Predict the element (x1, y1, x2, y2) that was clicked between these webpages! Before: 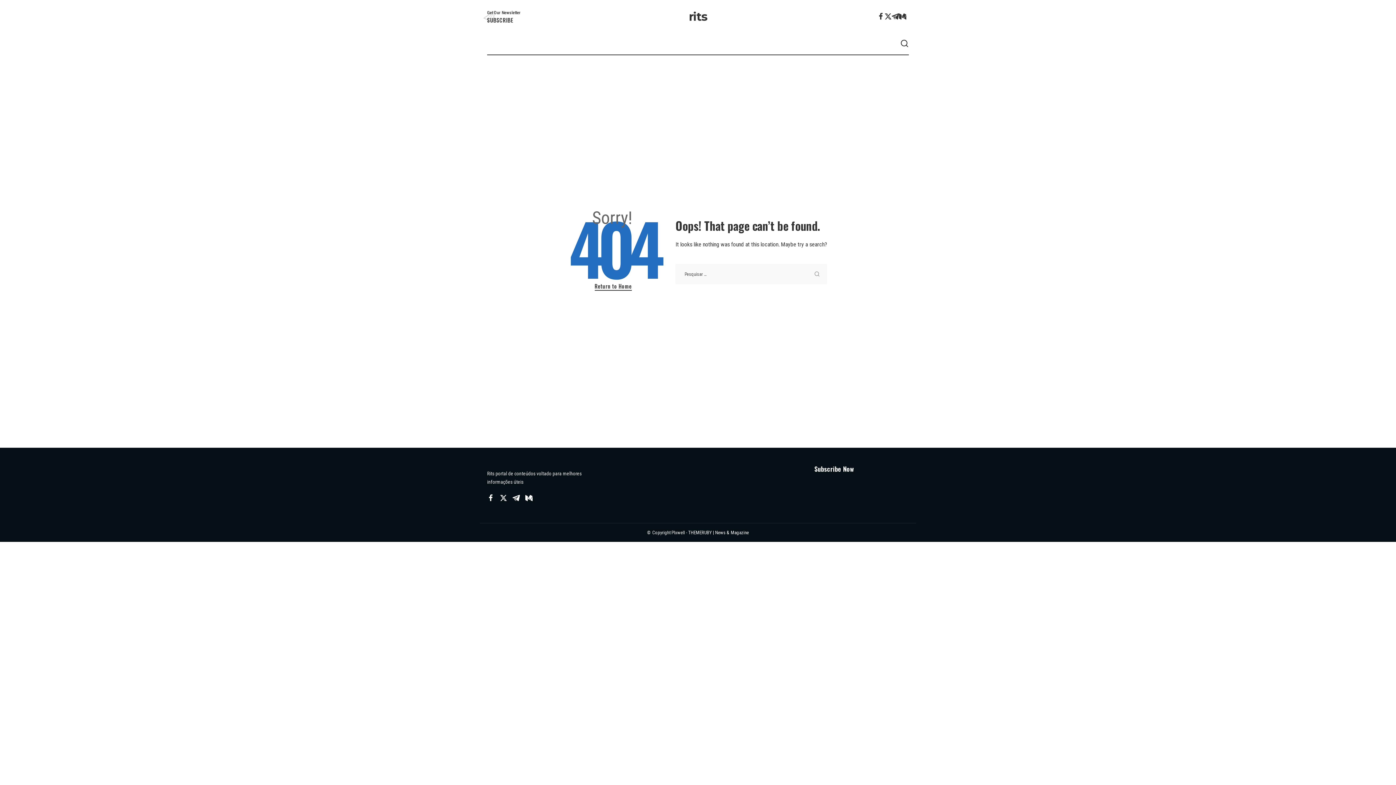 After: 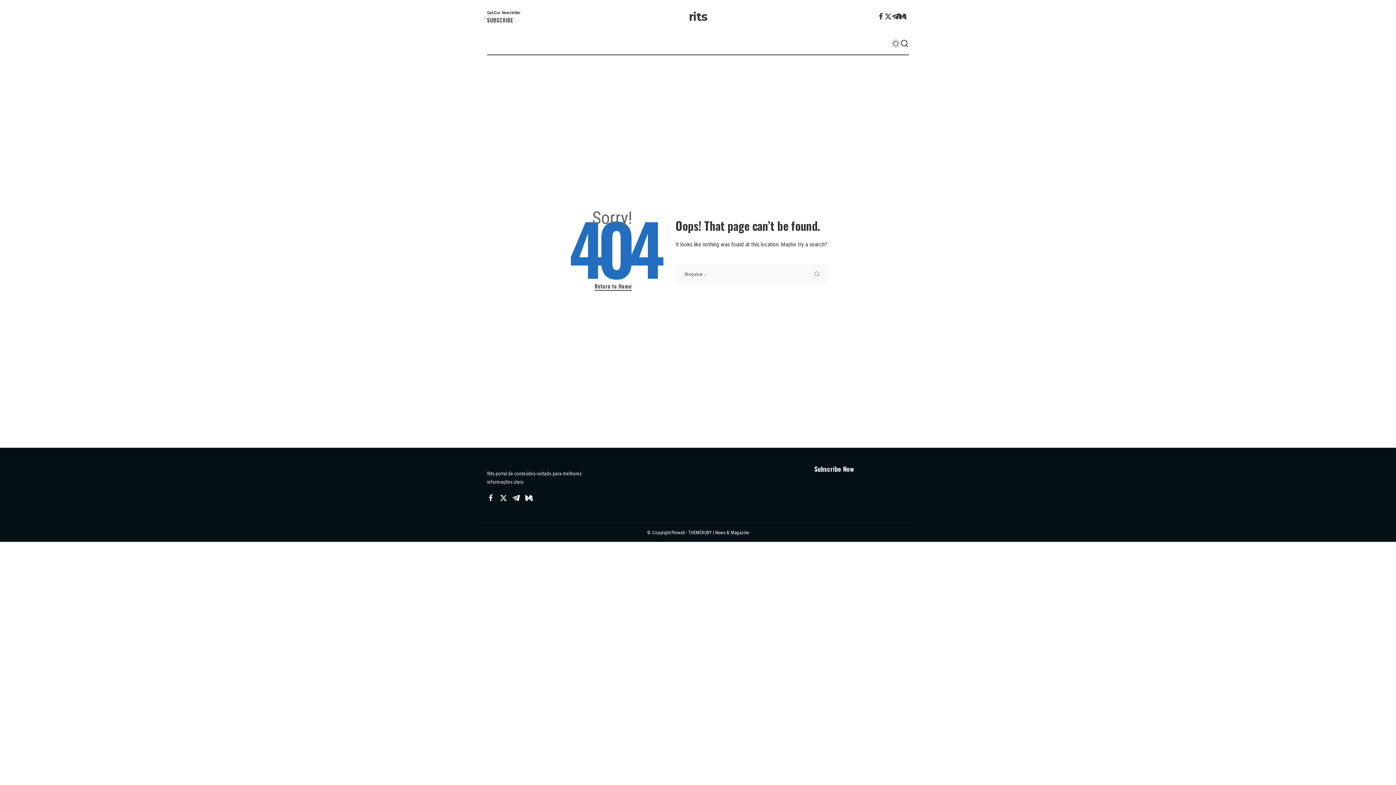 Action: bbox: (487, 492, 494, 505) label: Facebook